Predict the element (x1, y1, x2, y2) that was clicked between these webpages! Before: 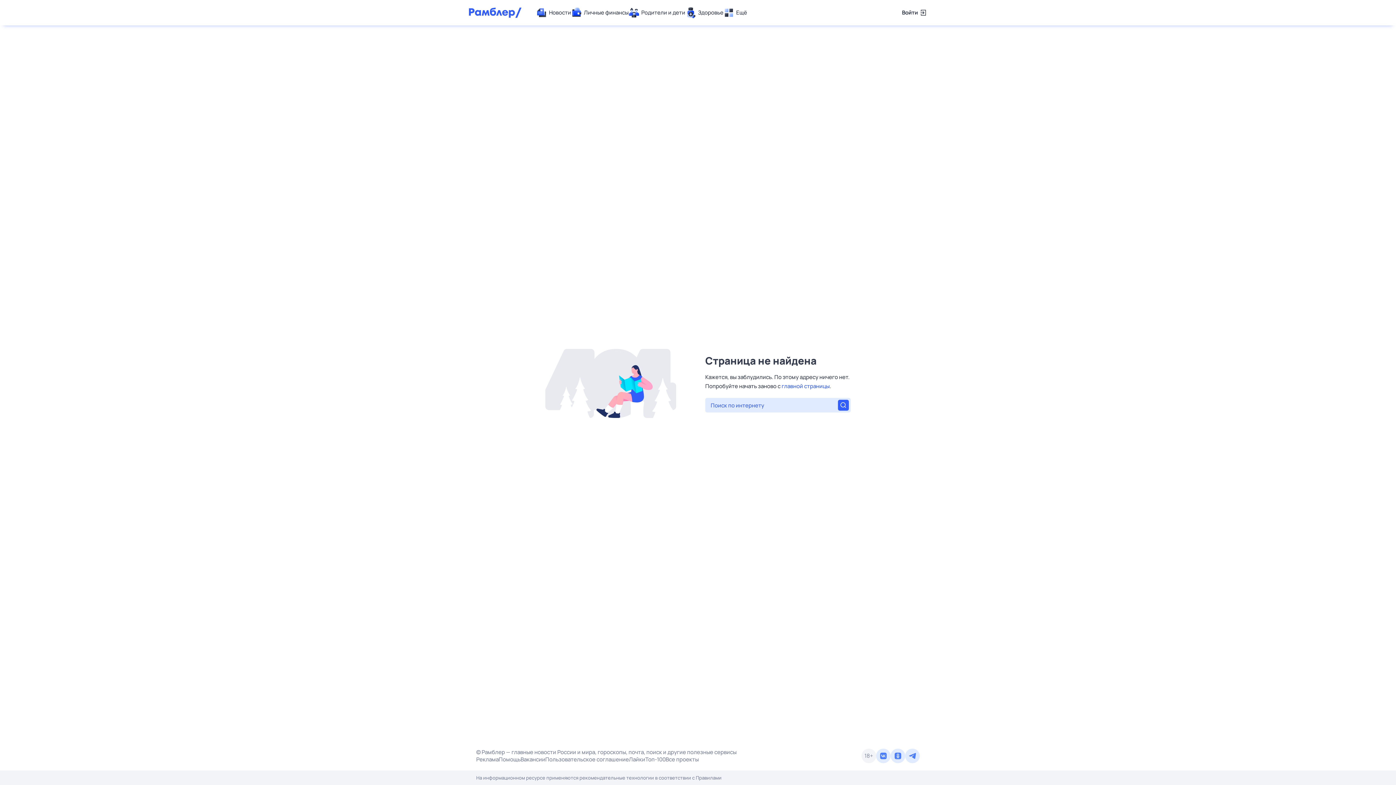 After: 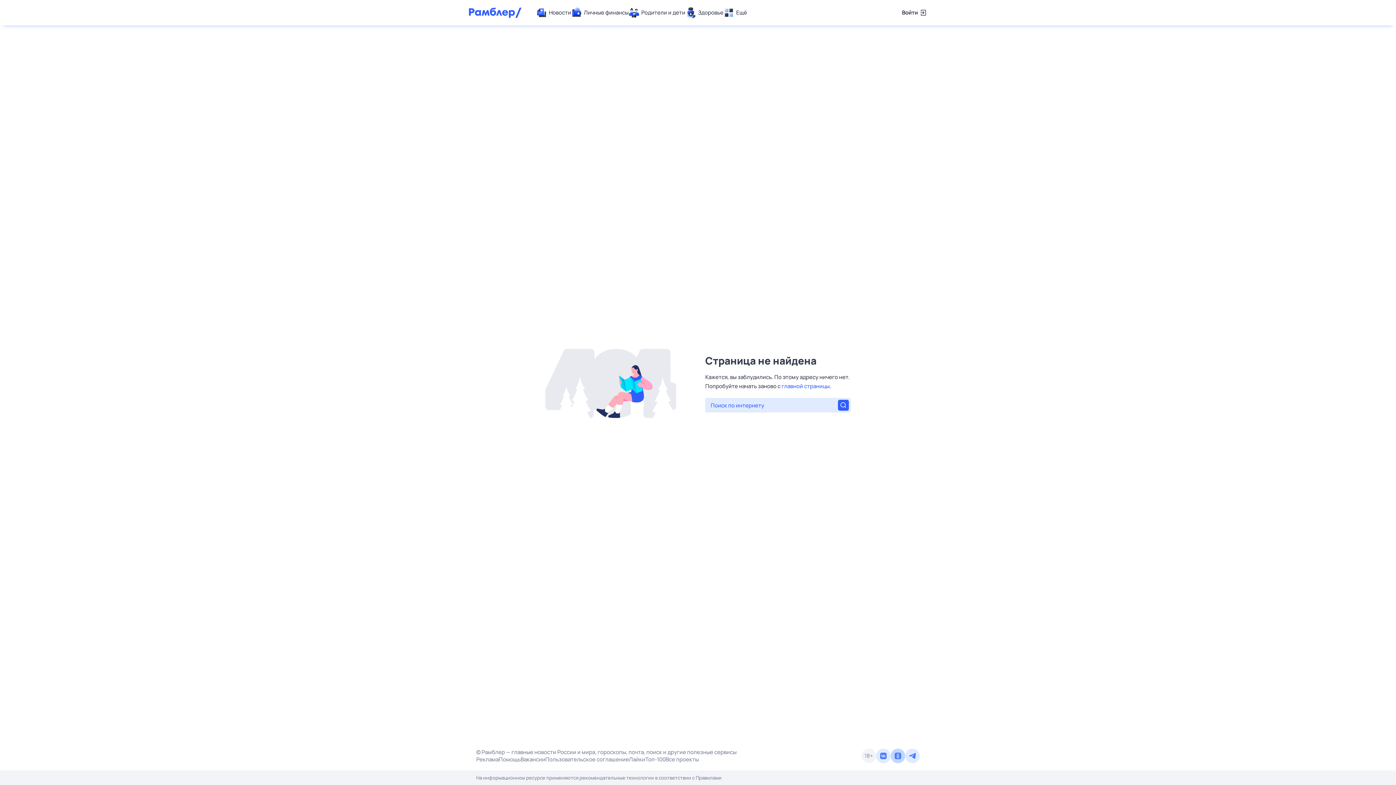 Action: bbox: (890, 749, 905, 763)